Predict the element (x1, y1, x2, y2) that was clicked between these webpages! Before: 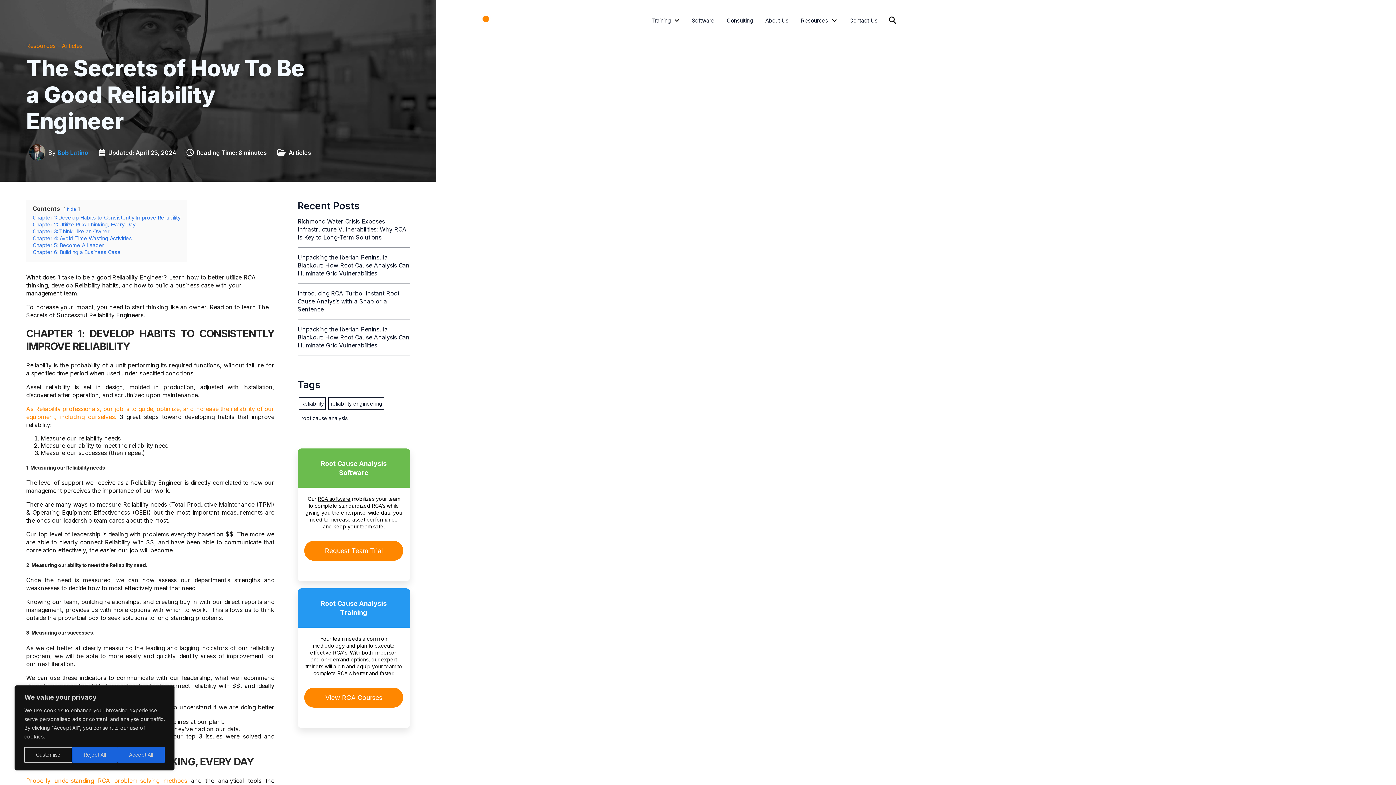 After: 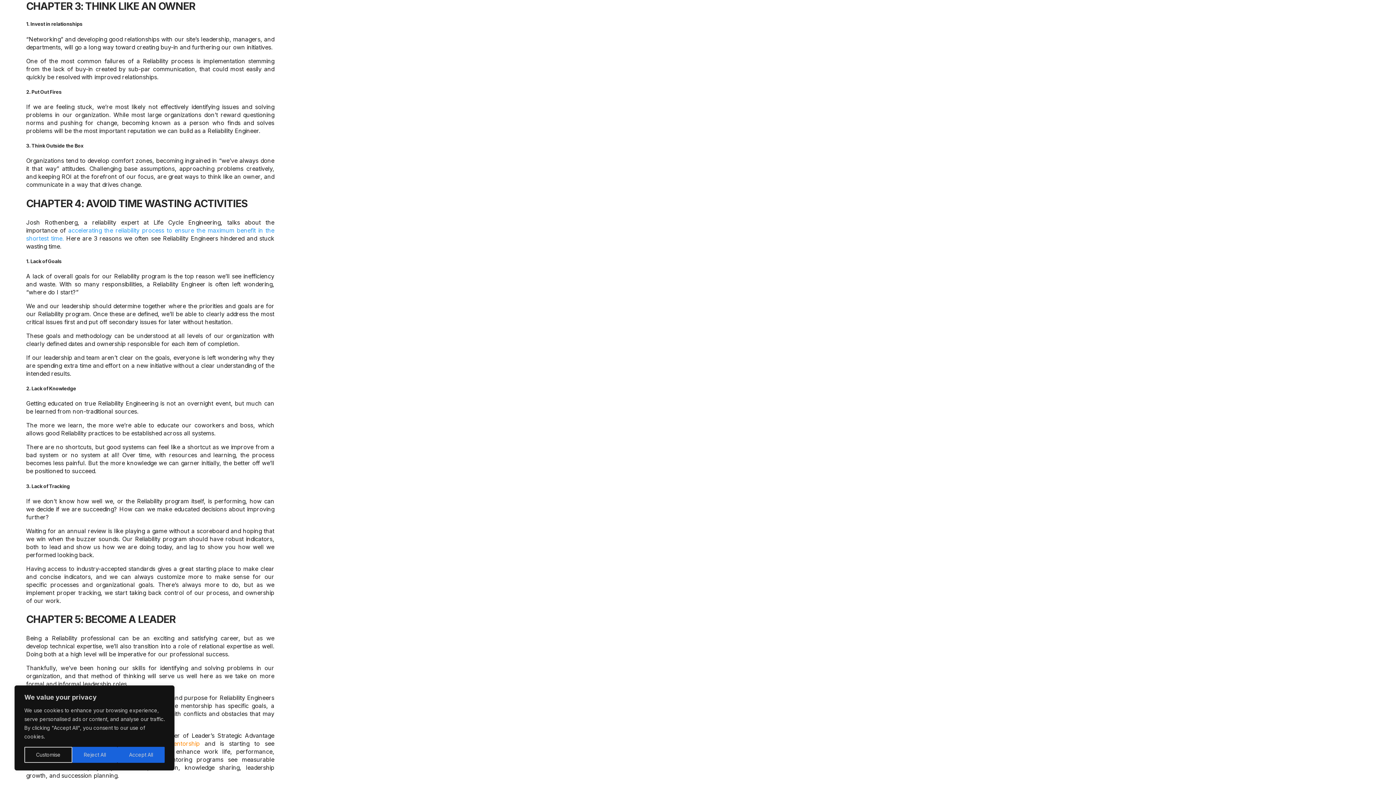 Action: label: Chapter 3: Think Like an Owner bbox: (32, 228, 109, 234)